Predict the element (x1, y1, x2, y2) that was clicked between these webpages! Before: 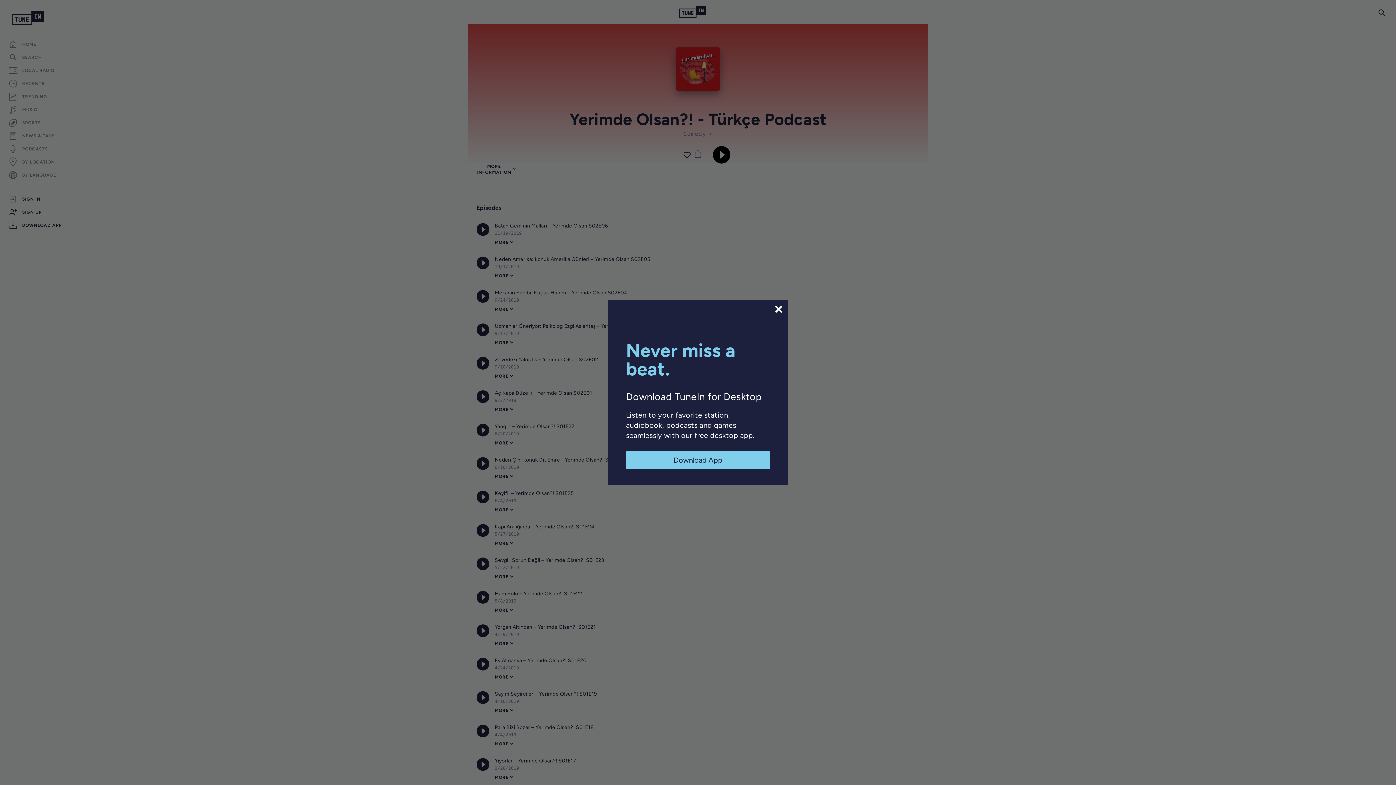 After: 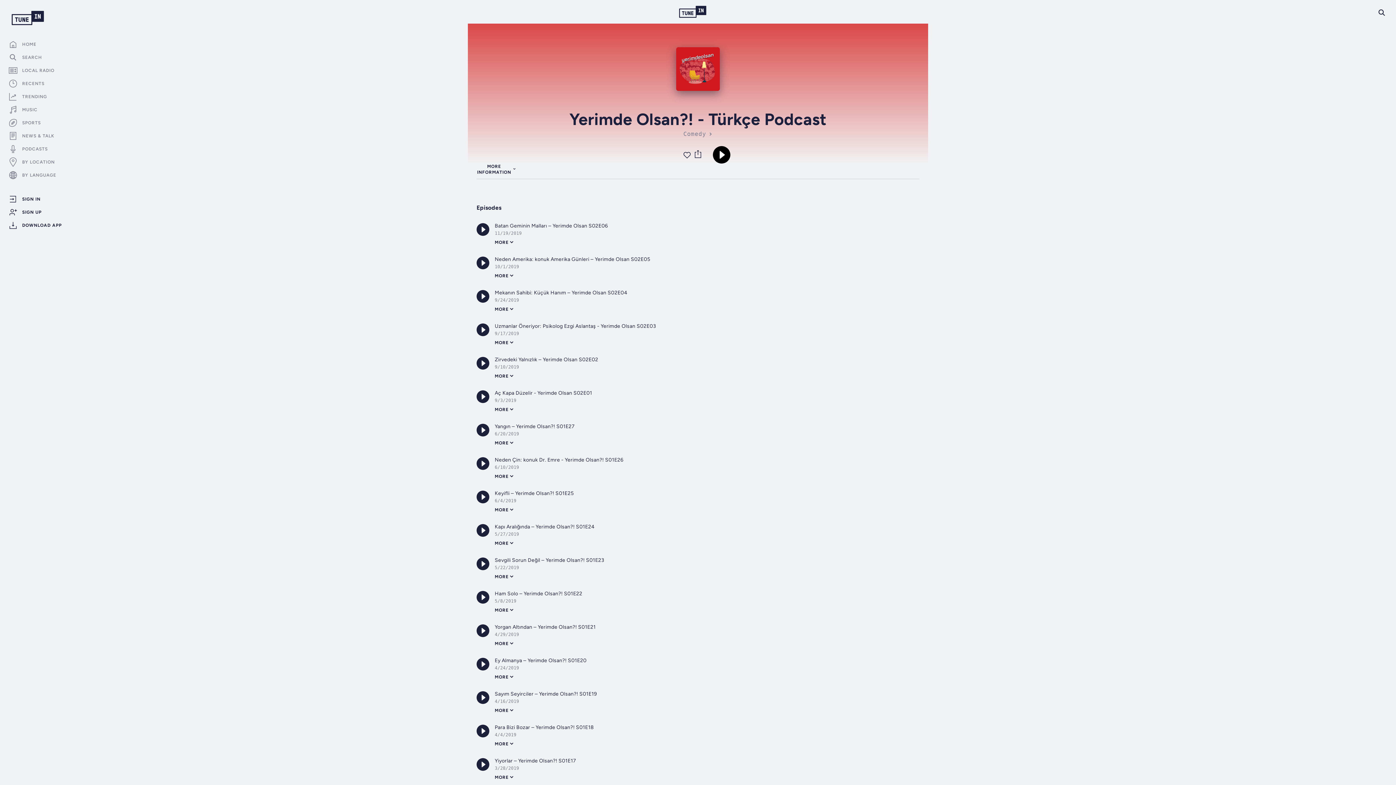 Action: bbox: (773, 304, 784, 314)